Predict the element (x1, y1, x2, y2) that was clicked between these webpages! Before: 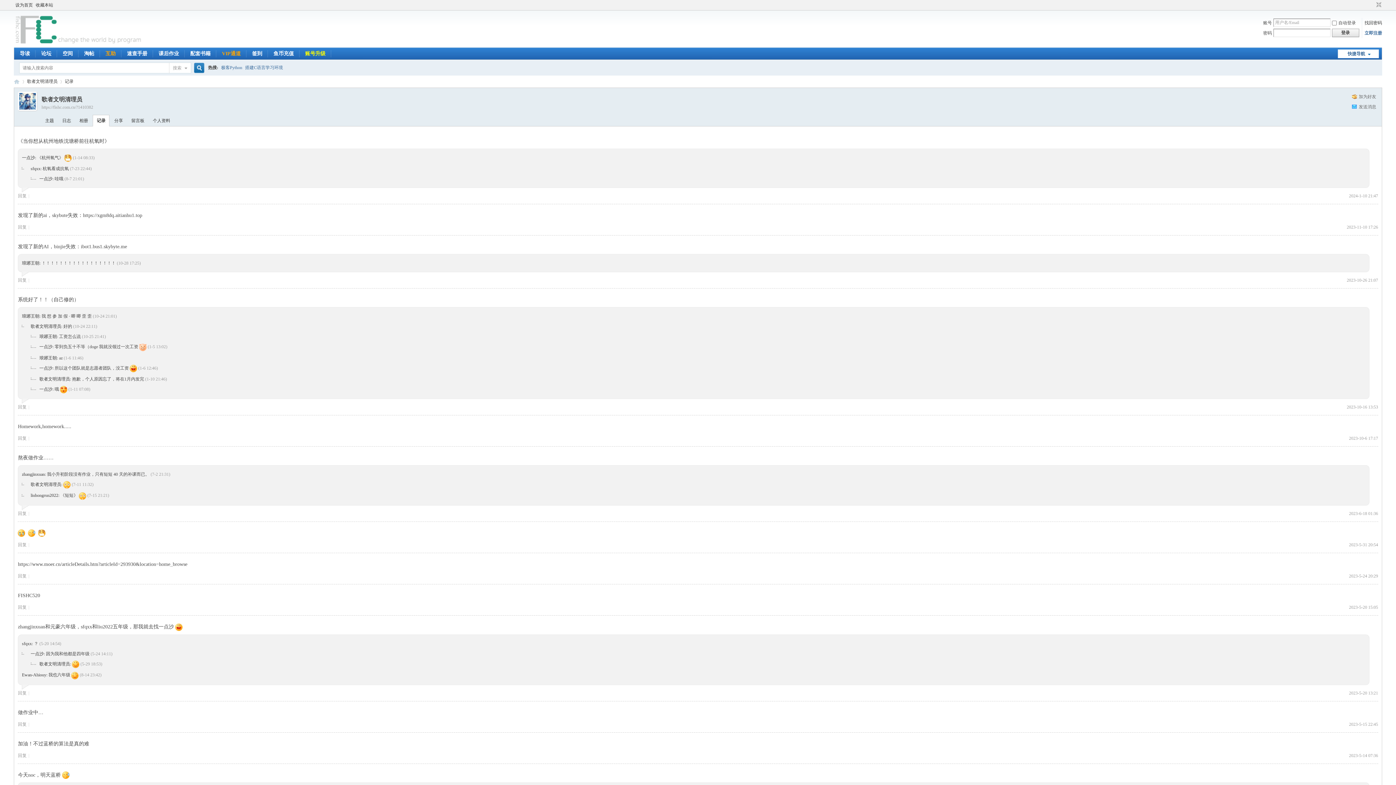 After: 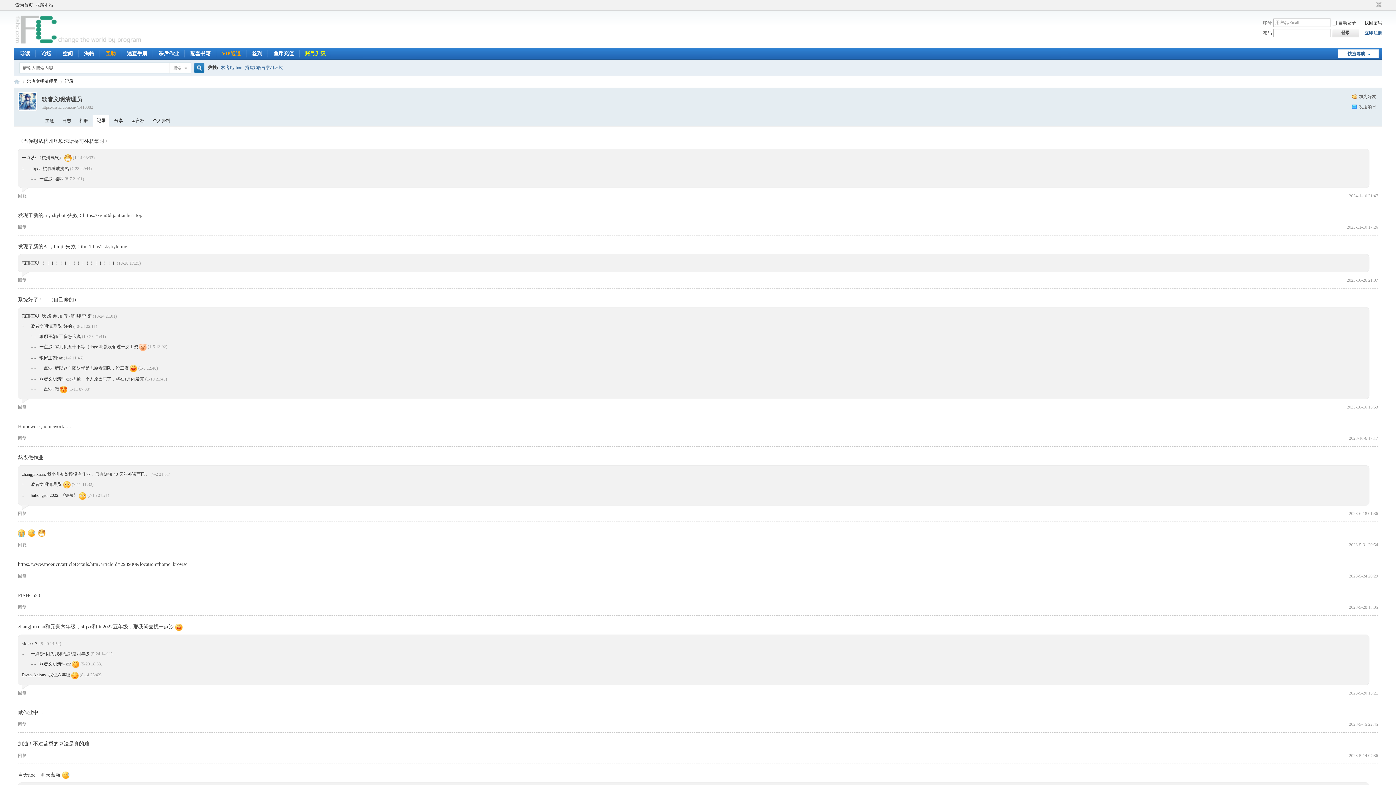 Action: label: 快捷导航 bbox: (1338, 49, 1379, 58)